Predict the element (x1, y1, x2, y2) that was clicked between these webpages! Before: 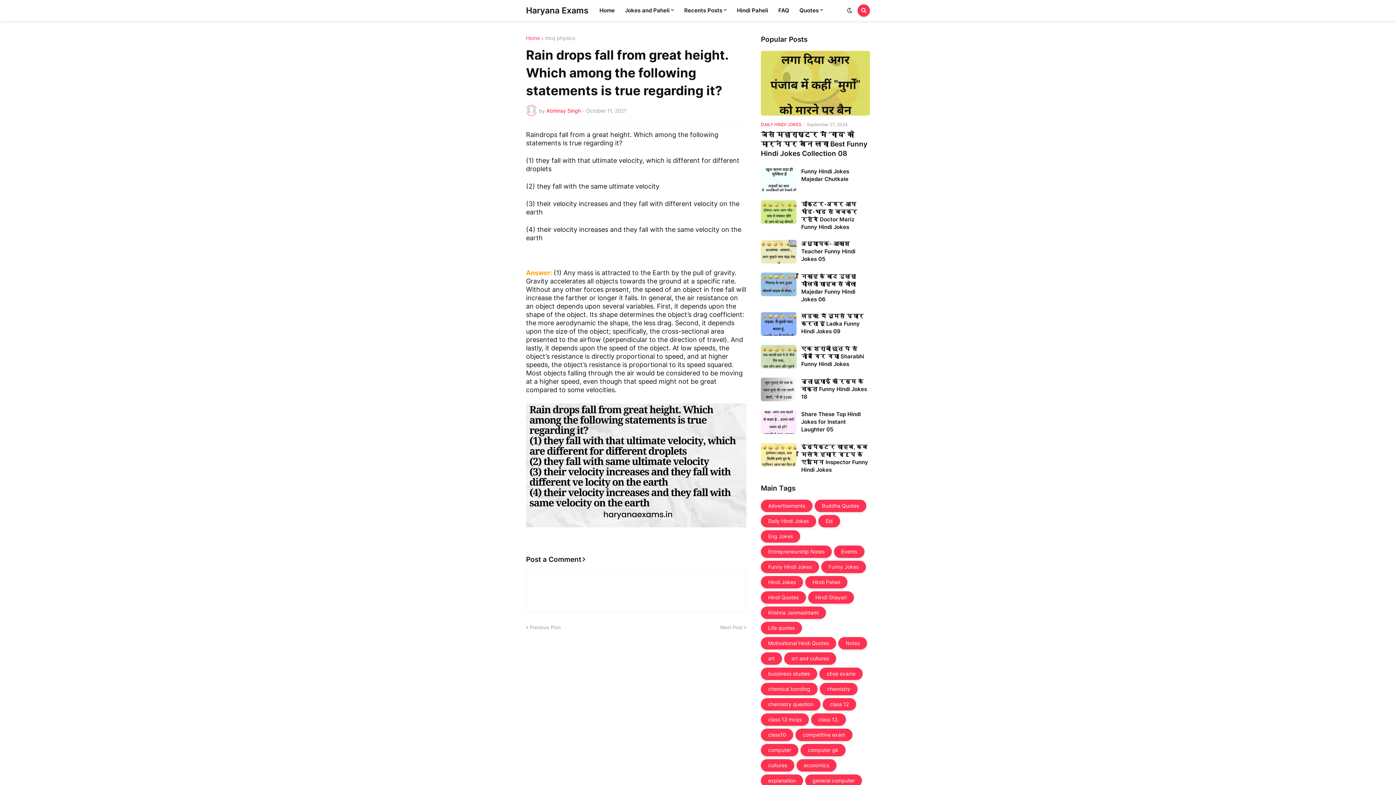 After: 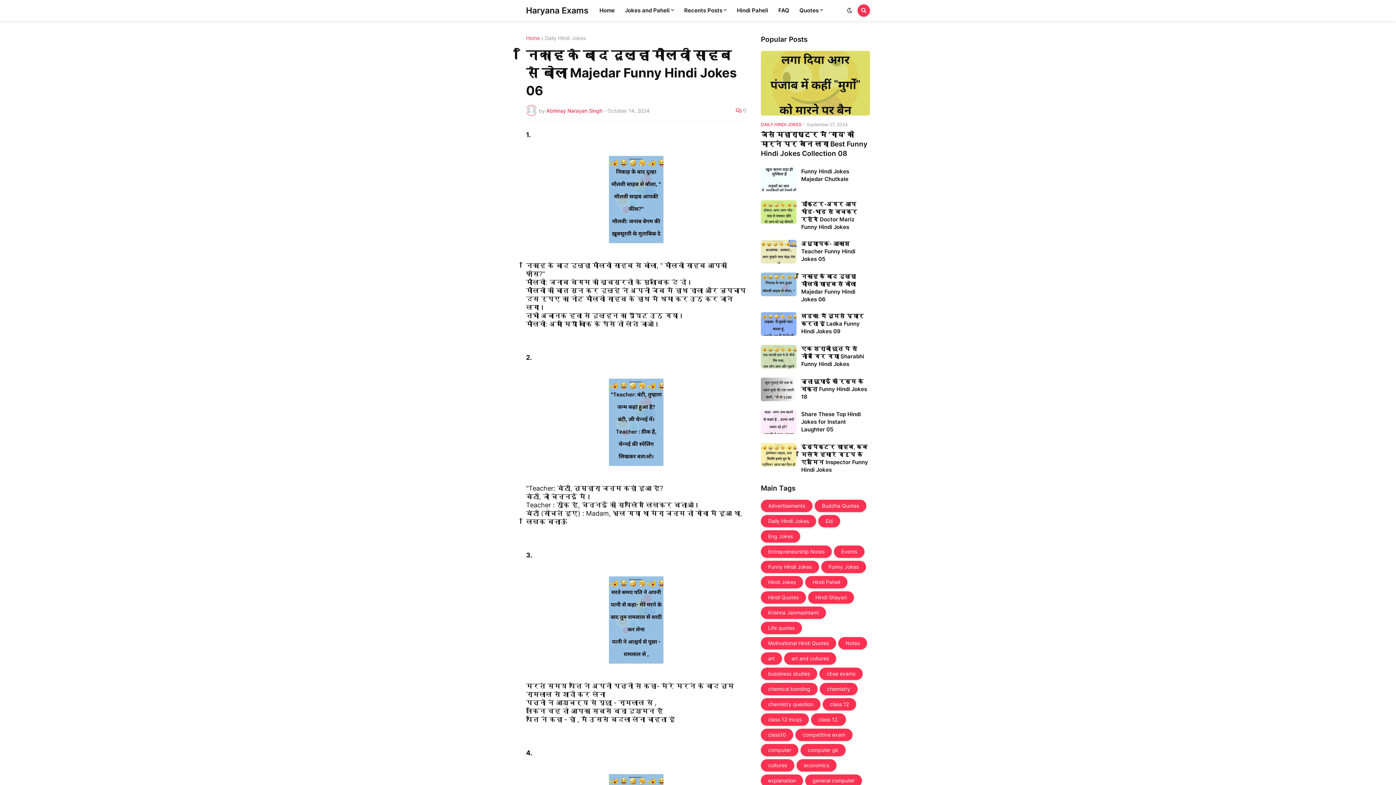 Action: label: निकाह के बाद दूल्हा मौलवी साहब से बोला Majedar Funny Hindi Jokes 06 bbox: (801, 272, 870, 303)